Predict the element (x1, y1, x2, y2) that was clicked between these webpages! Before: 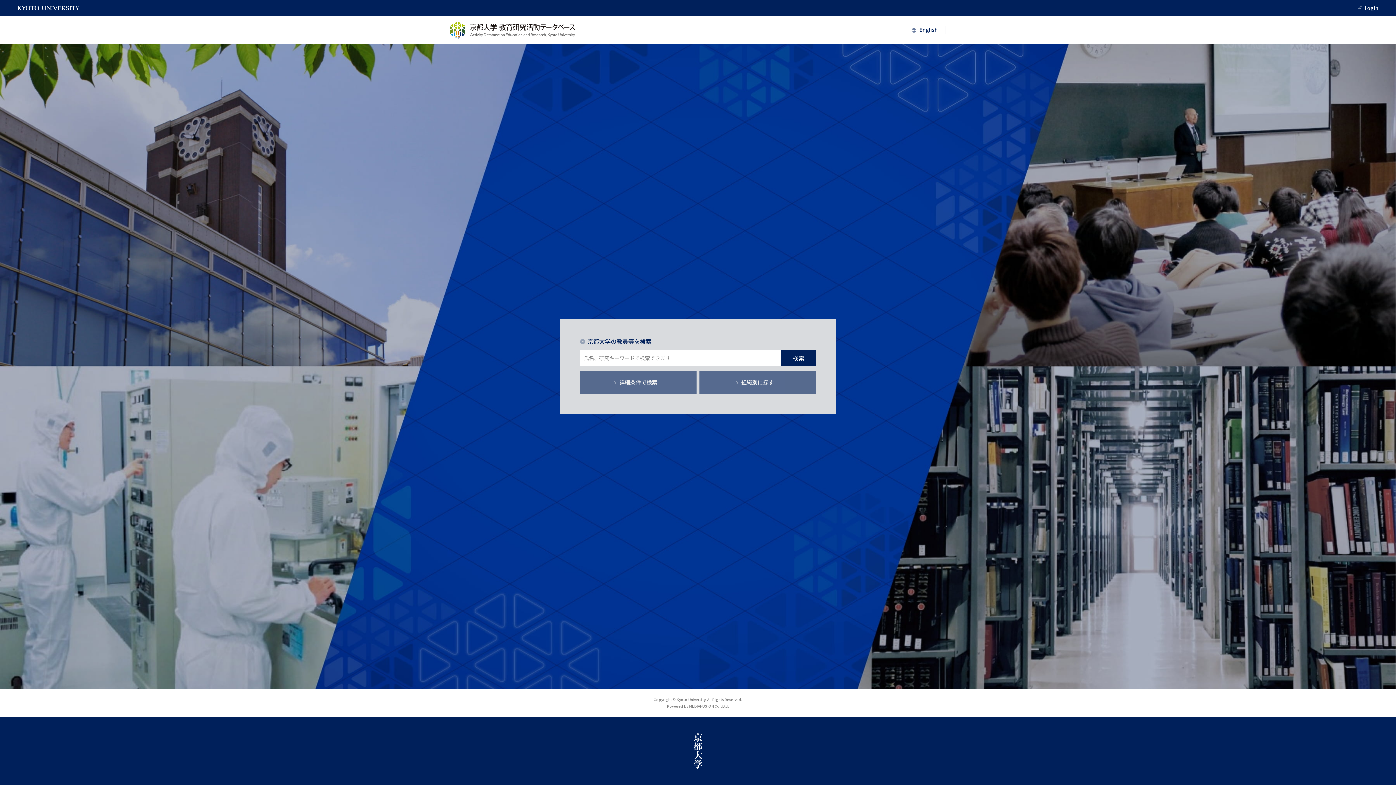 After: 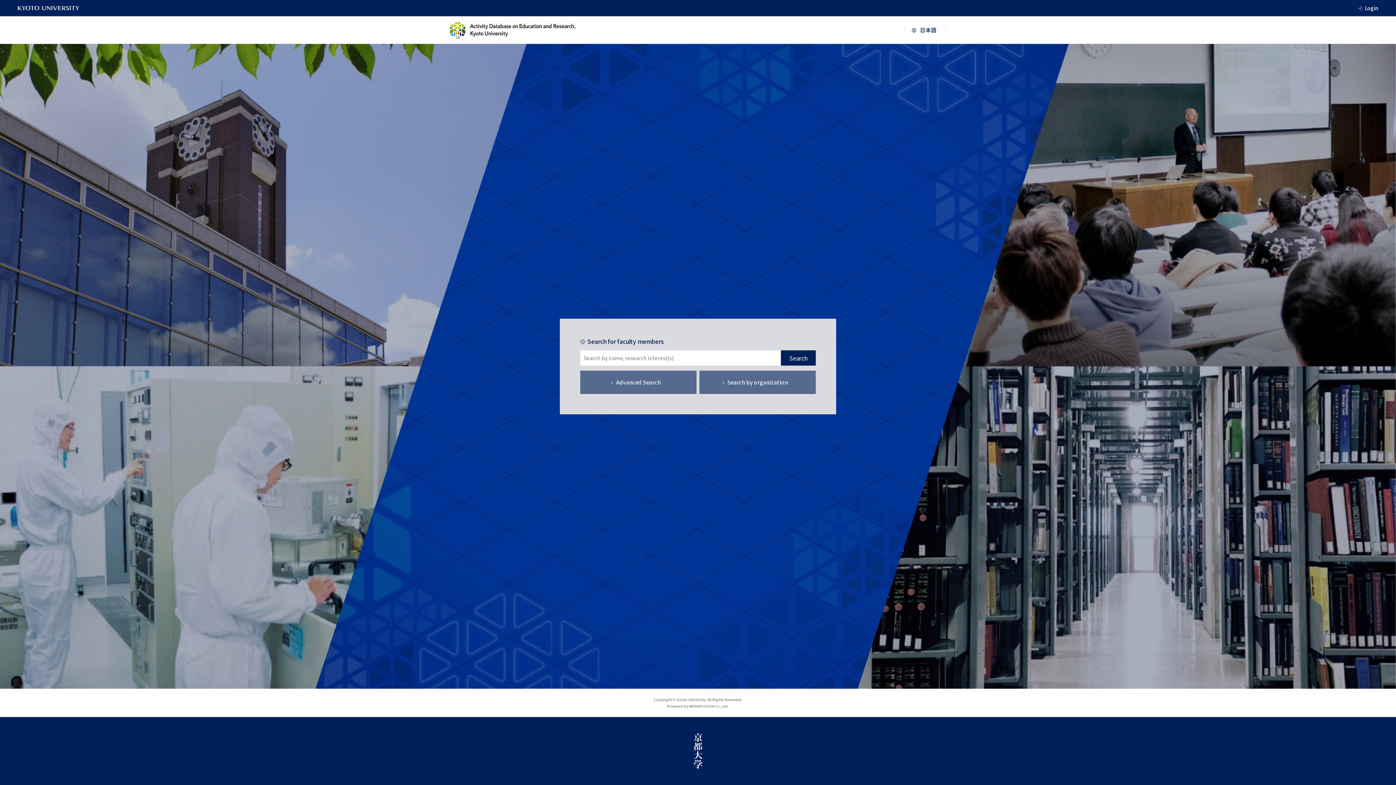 Action: bbox: (905, 26, 946, 33)